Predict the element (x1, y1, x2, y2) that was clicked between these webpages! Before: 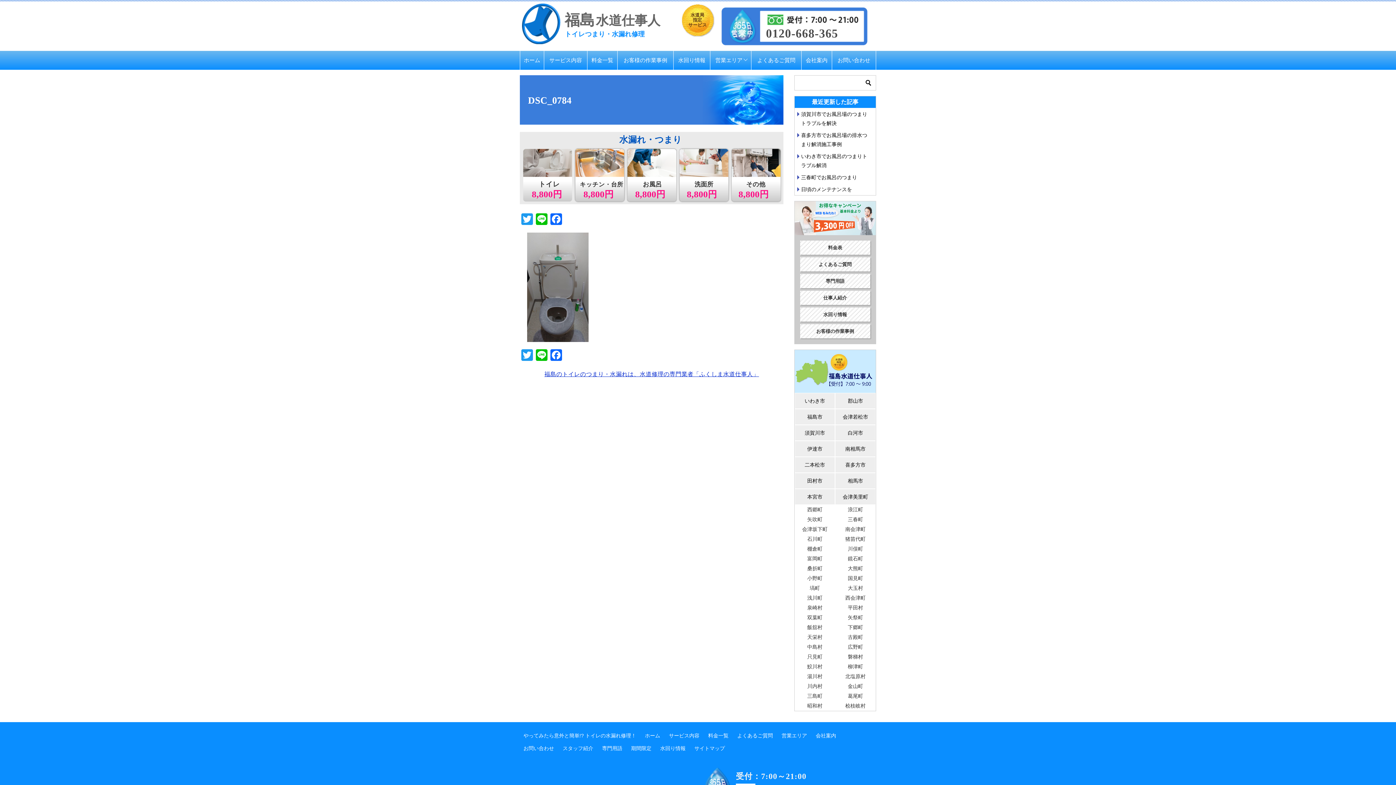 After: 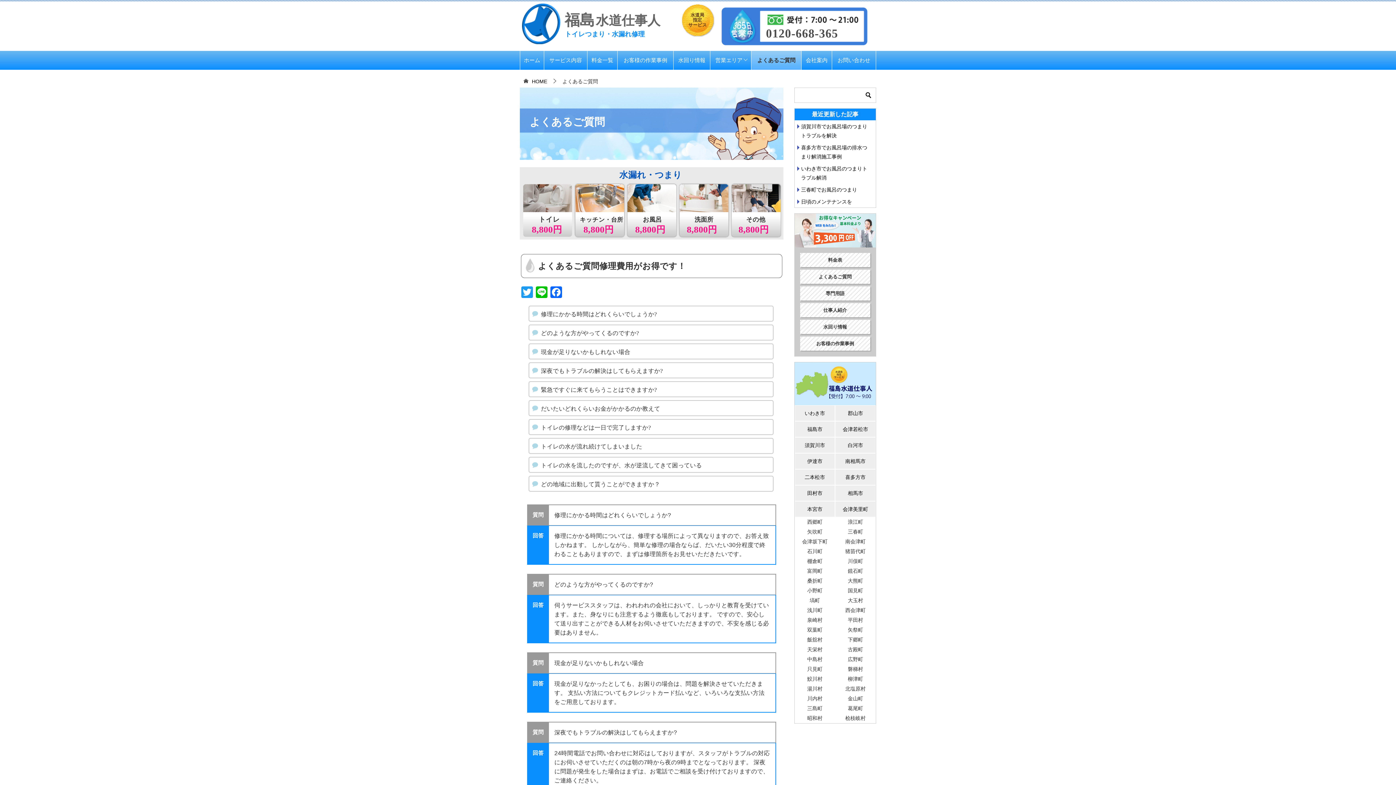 Action: bbox: (733, 729, 776, 742) label: よくあるご質問